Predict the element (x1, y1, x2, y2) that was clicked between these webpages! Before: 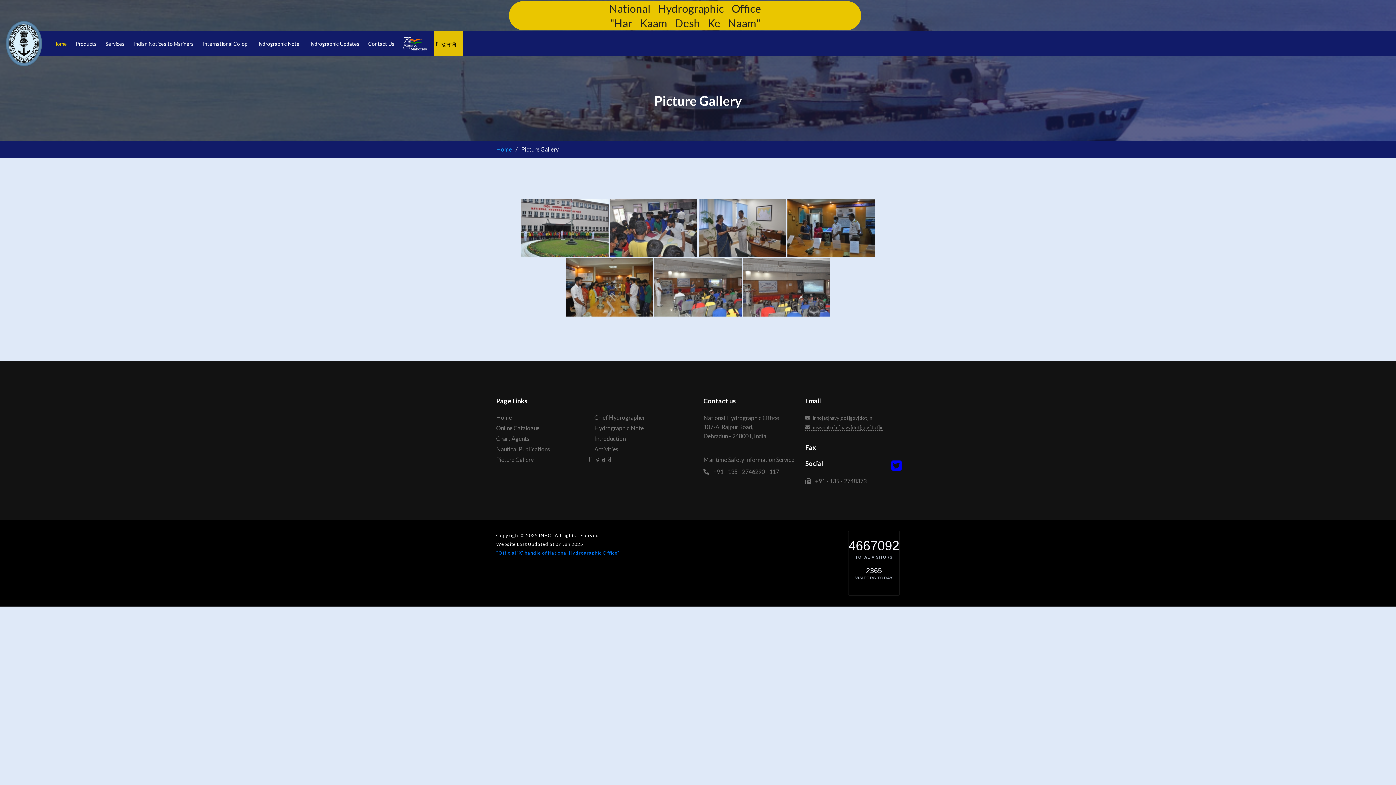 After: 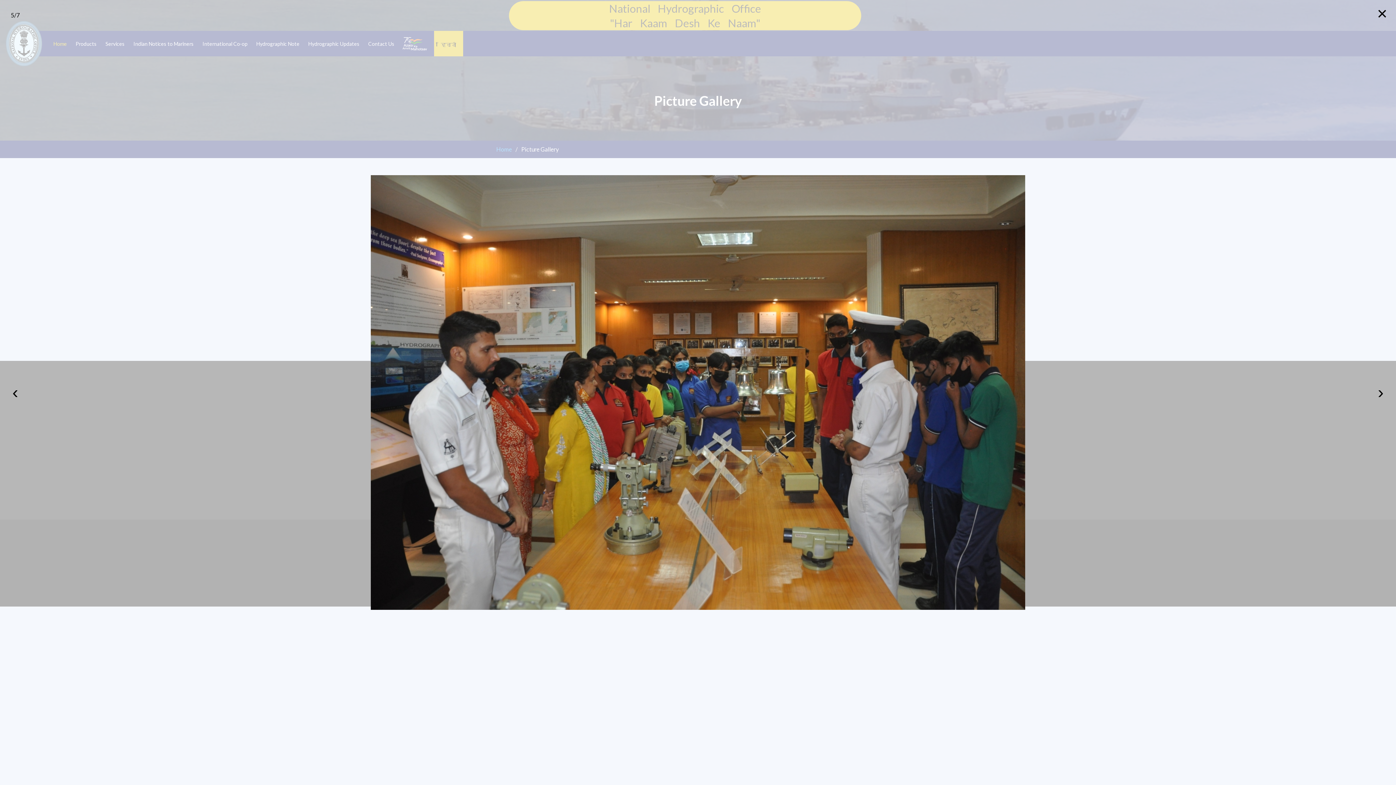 Action: bbox: (565, 258, 653, 316)